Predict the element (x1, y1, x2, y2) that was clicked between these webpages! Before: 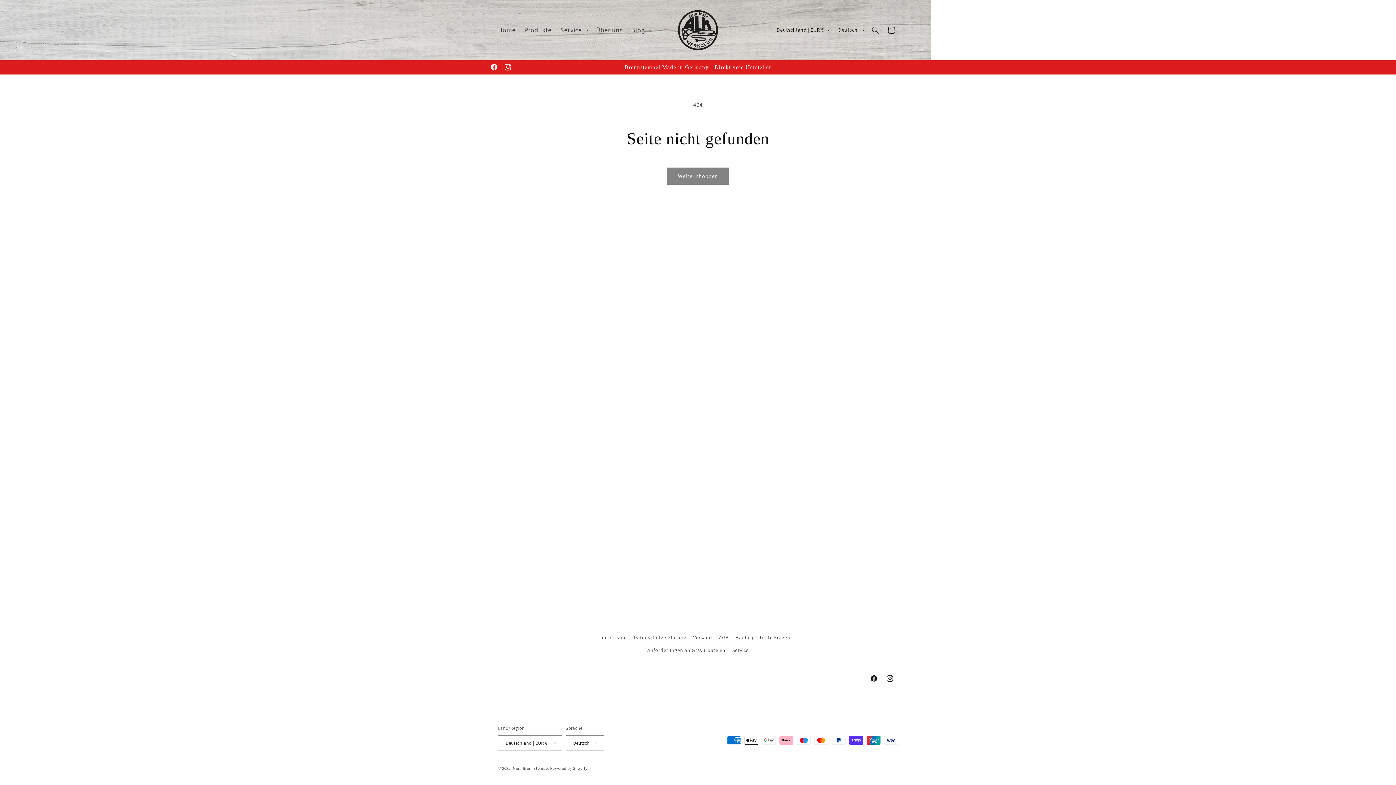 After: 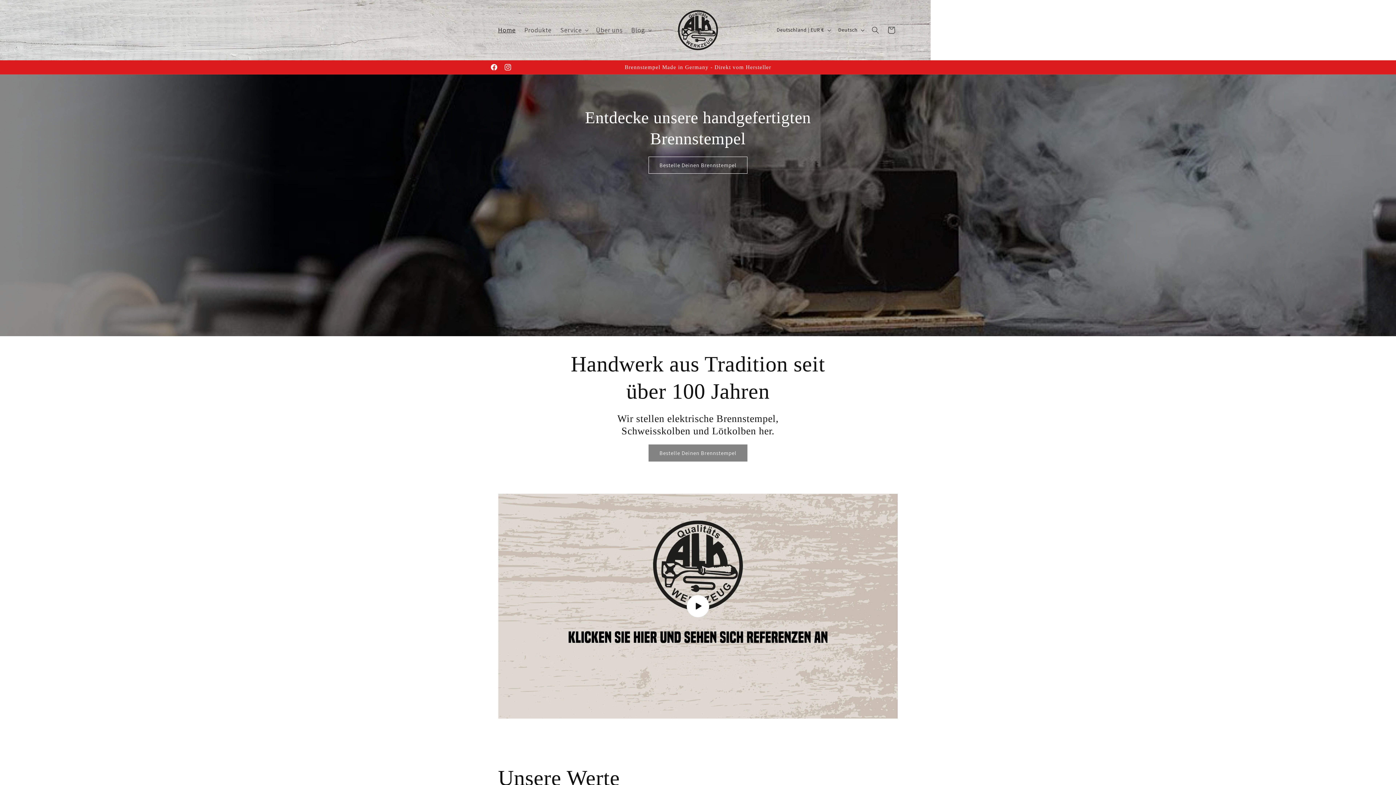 Action: bbox: (675, 7, 720, 52)